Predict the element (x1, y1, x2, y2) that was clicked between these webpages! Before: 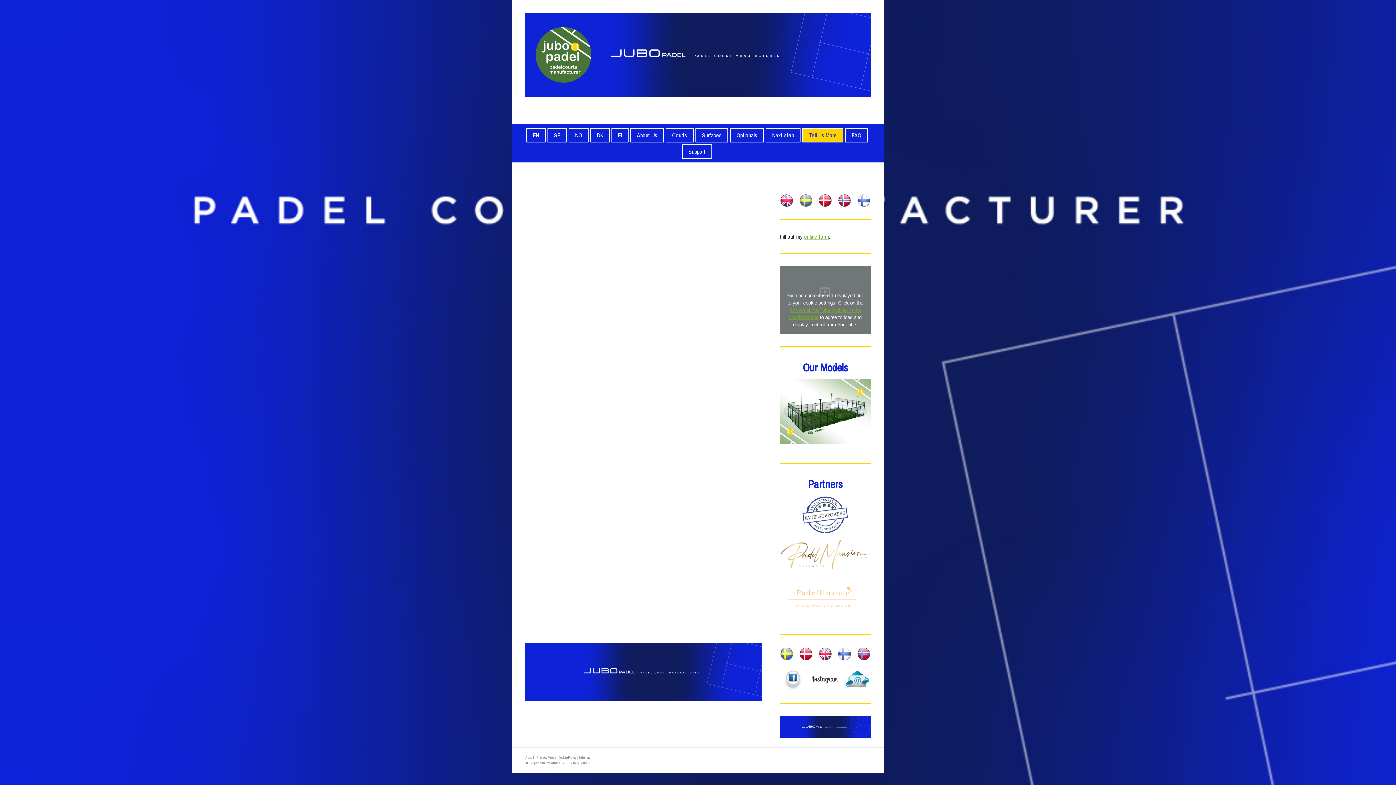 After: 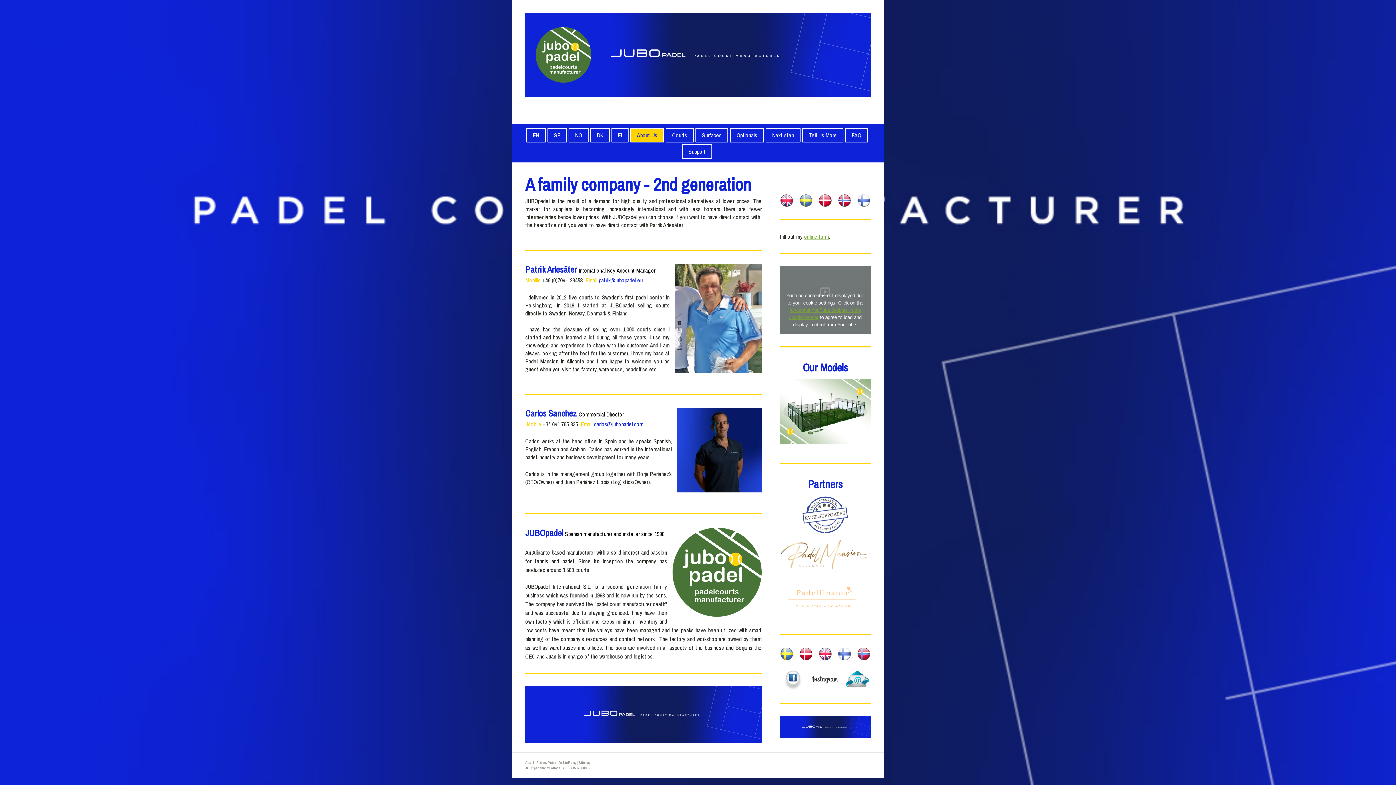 Action: bbox: (631, 128, 663, 141) label: About Us